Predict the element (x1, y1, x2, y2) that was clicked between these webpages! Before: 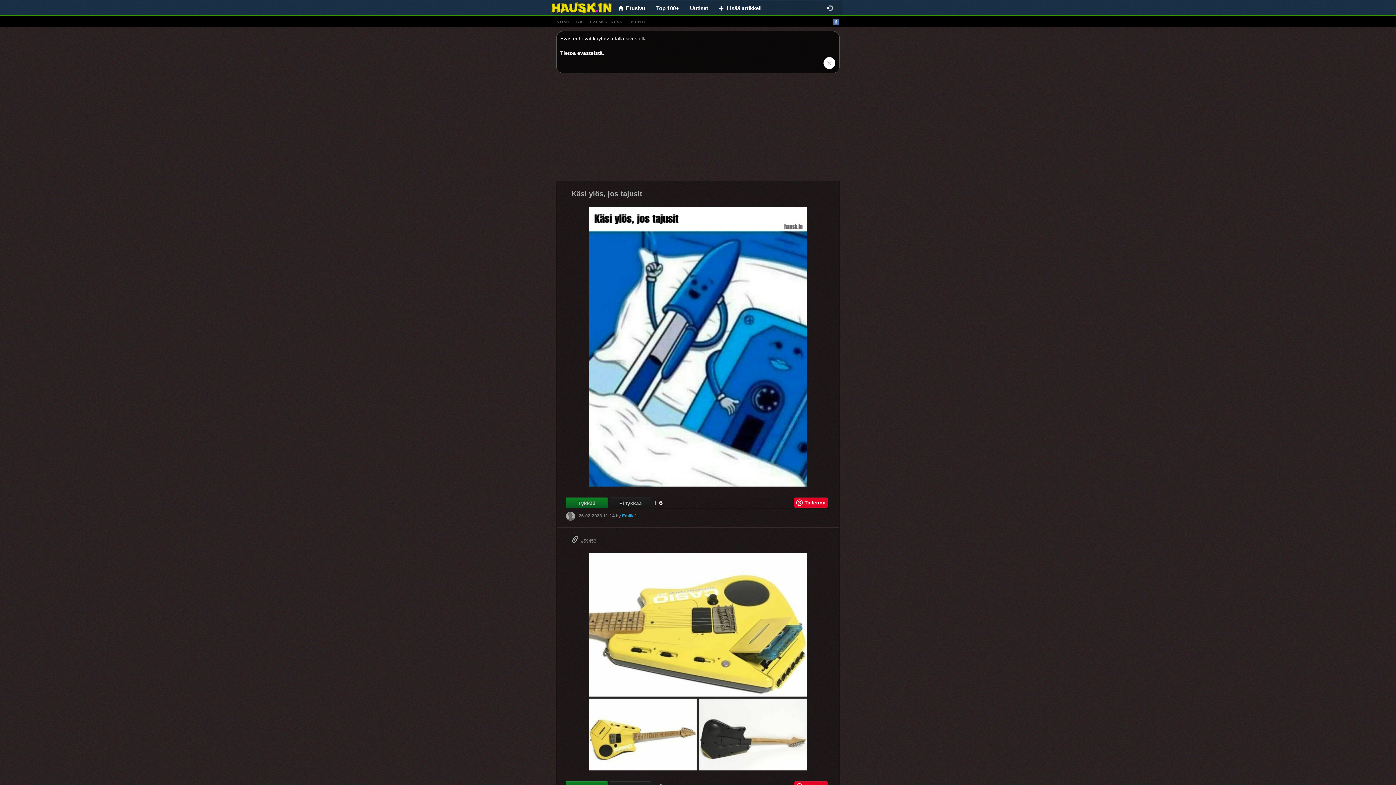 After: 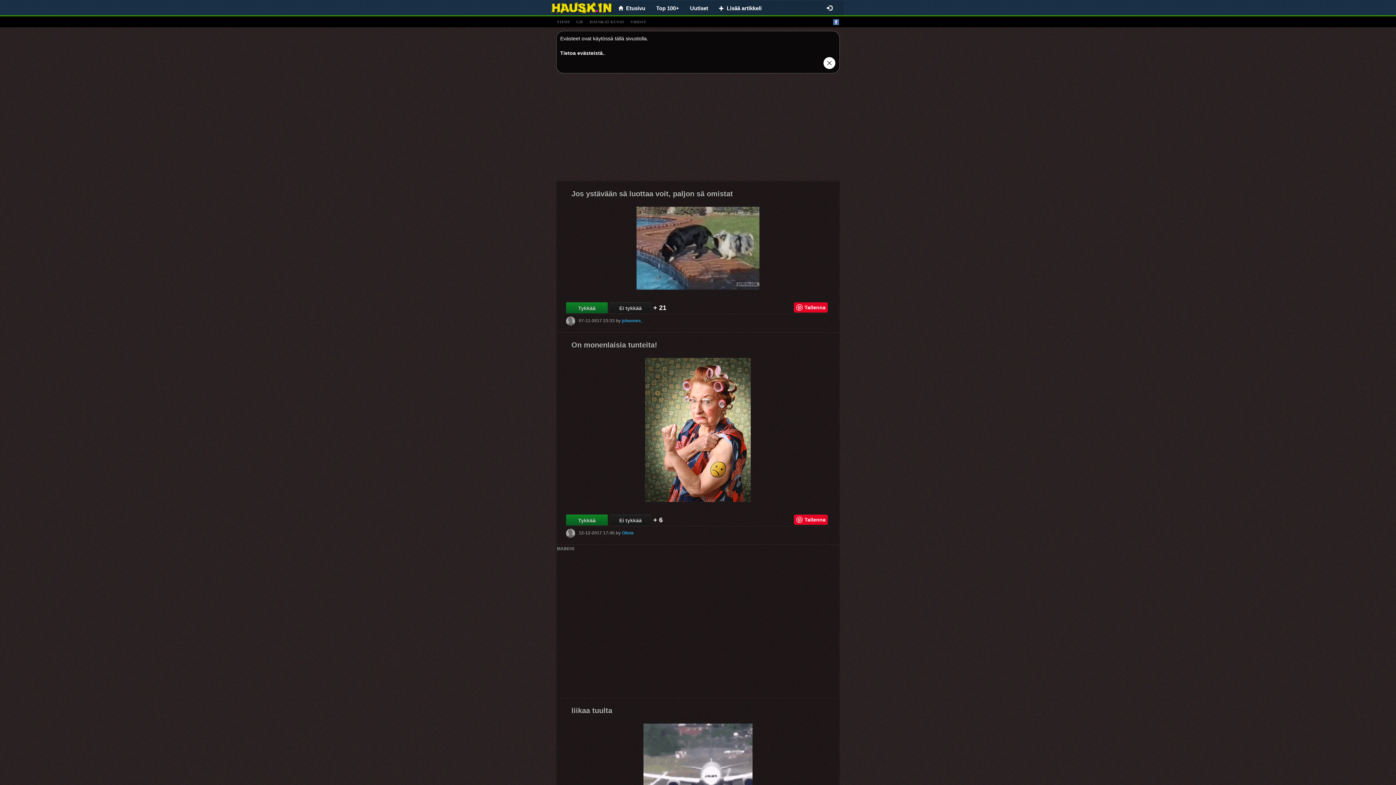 Action: label: GIF bbox: (573, 19, 586, 24)